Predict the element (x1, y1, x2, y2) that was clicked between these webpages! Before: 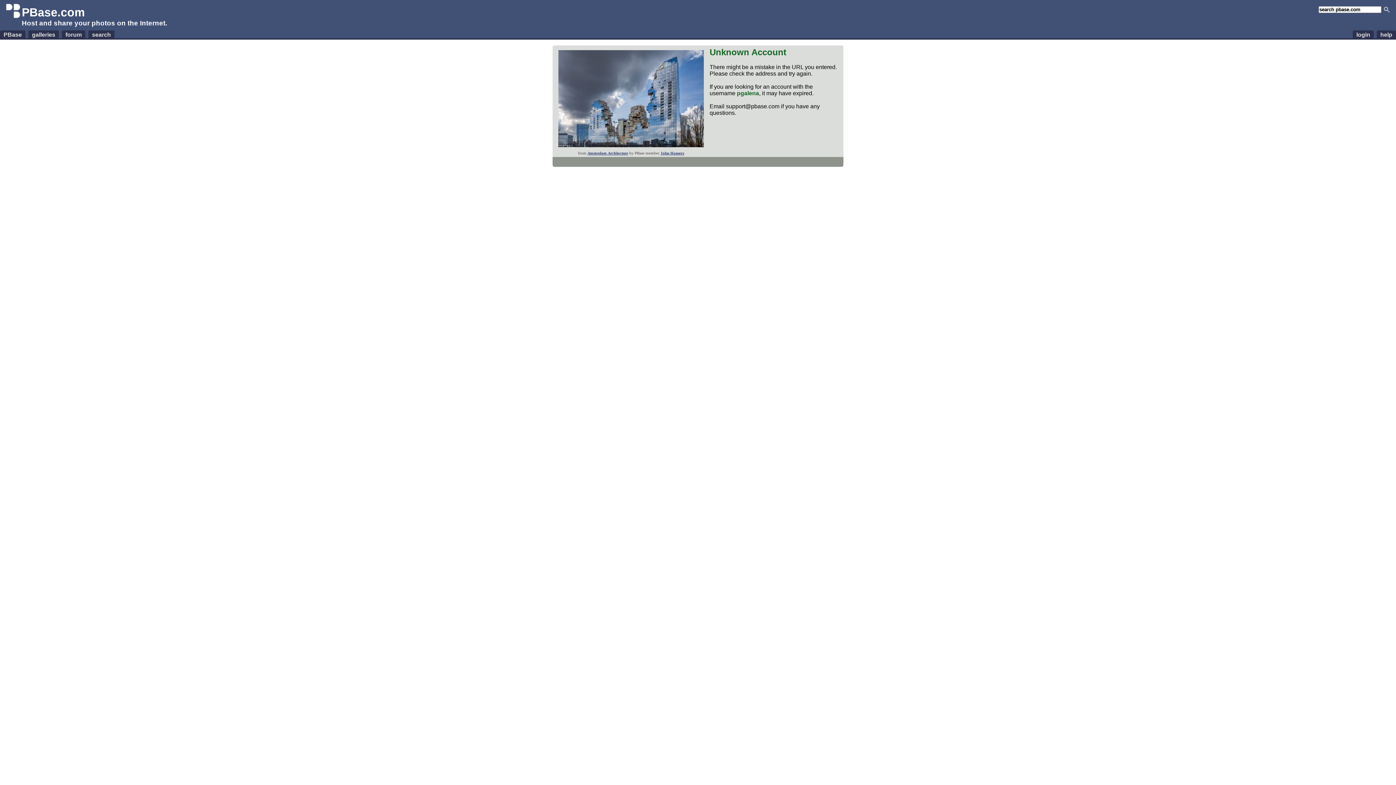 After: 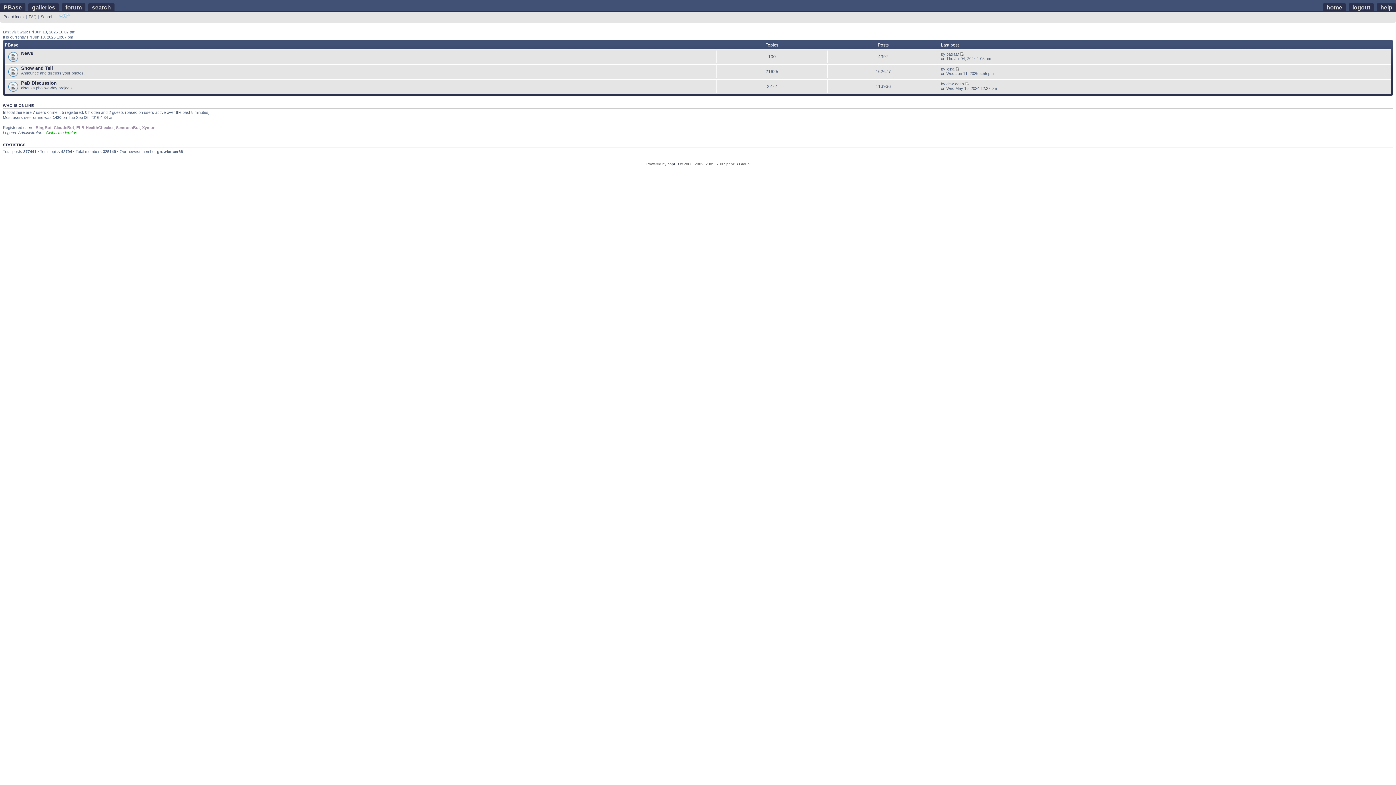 Action: bbox: (61, 30, 85, 38) label: forum